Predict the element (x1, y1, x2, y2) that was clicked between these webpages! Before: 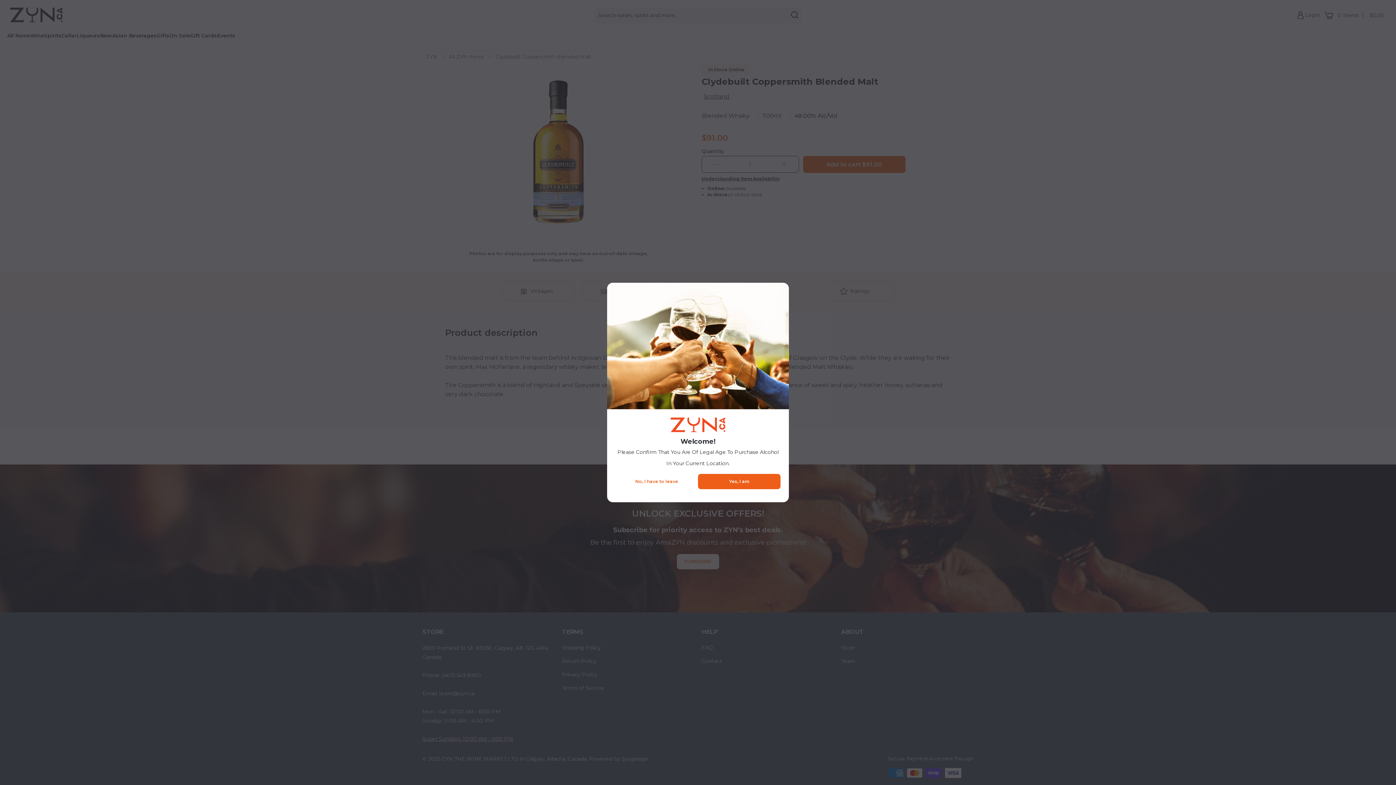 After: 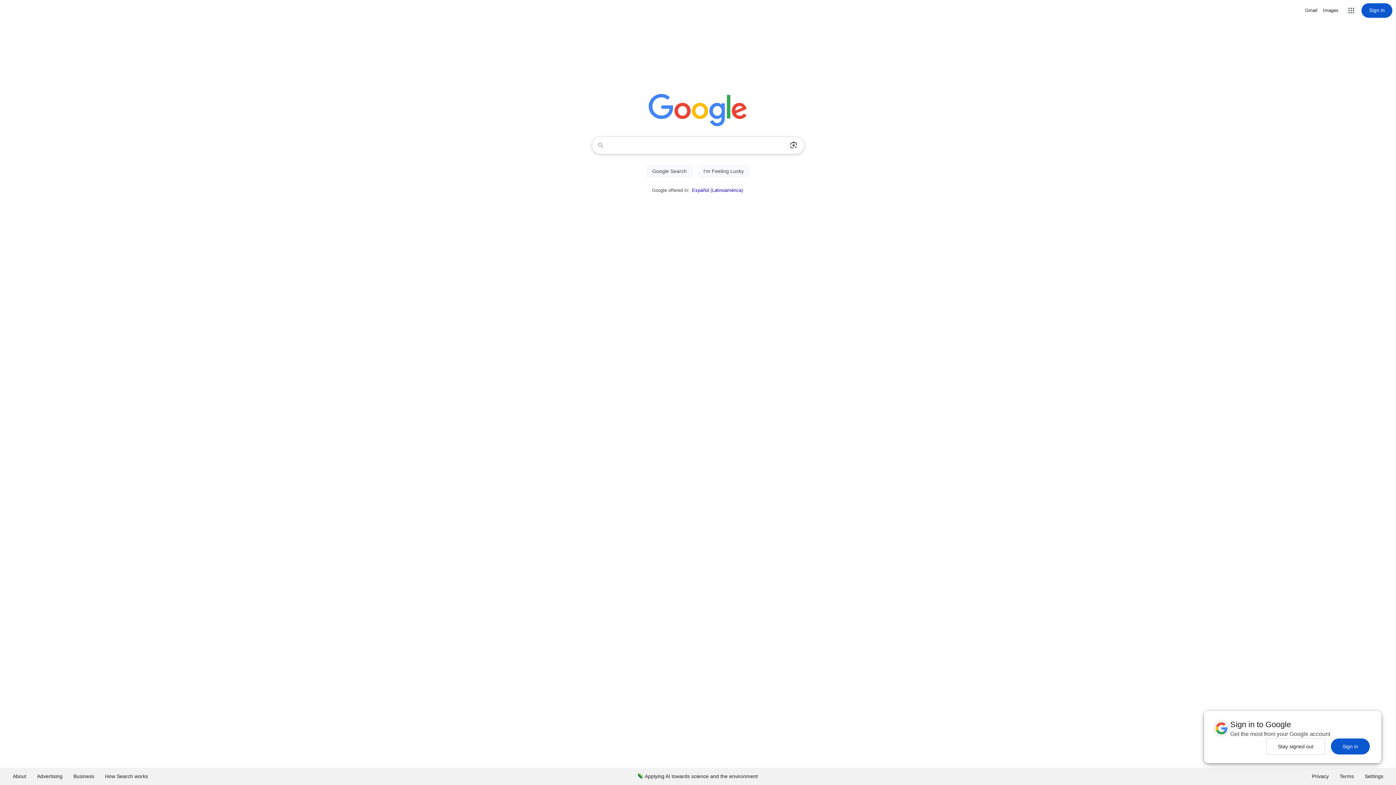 Action: label: No, I have to leave bbox: (615, 469, 698, 494)